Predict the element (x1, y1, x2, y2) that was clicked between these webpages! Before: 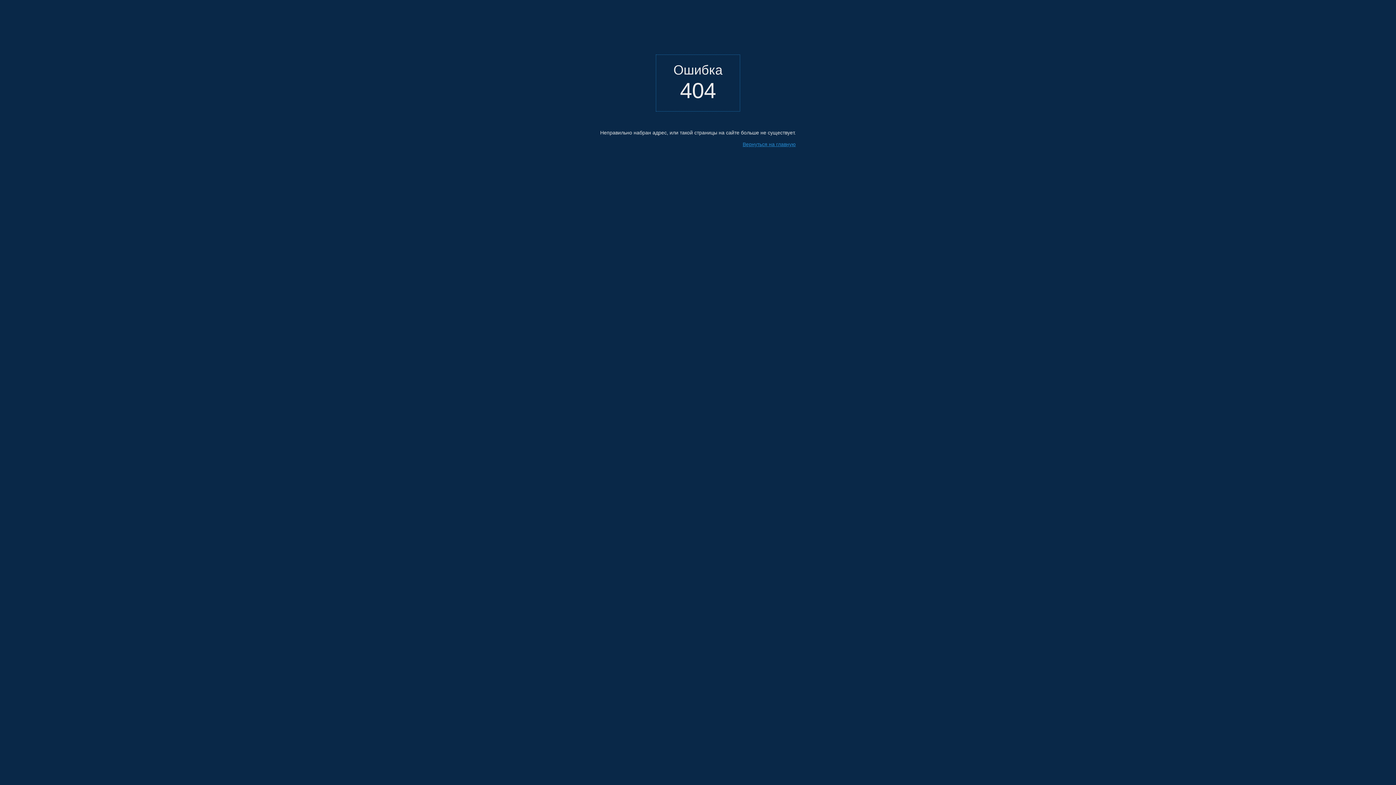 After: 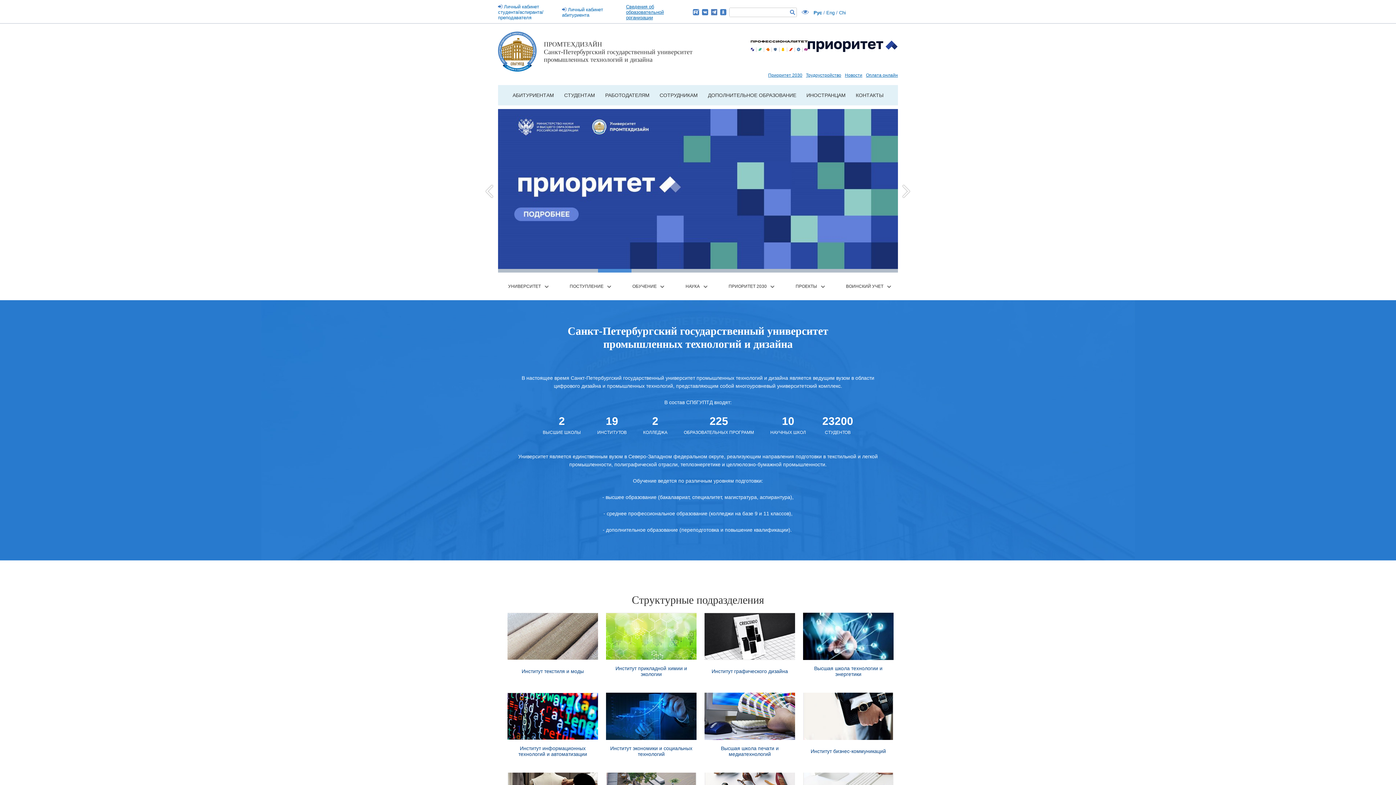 Action: bbox: (742, 141, 796, 147) label: Вернуться на главную